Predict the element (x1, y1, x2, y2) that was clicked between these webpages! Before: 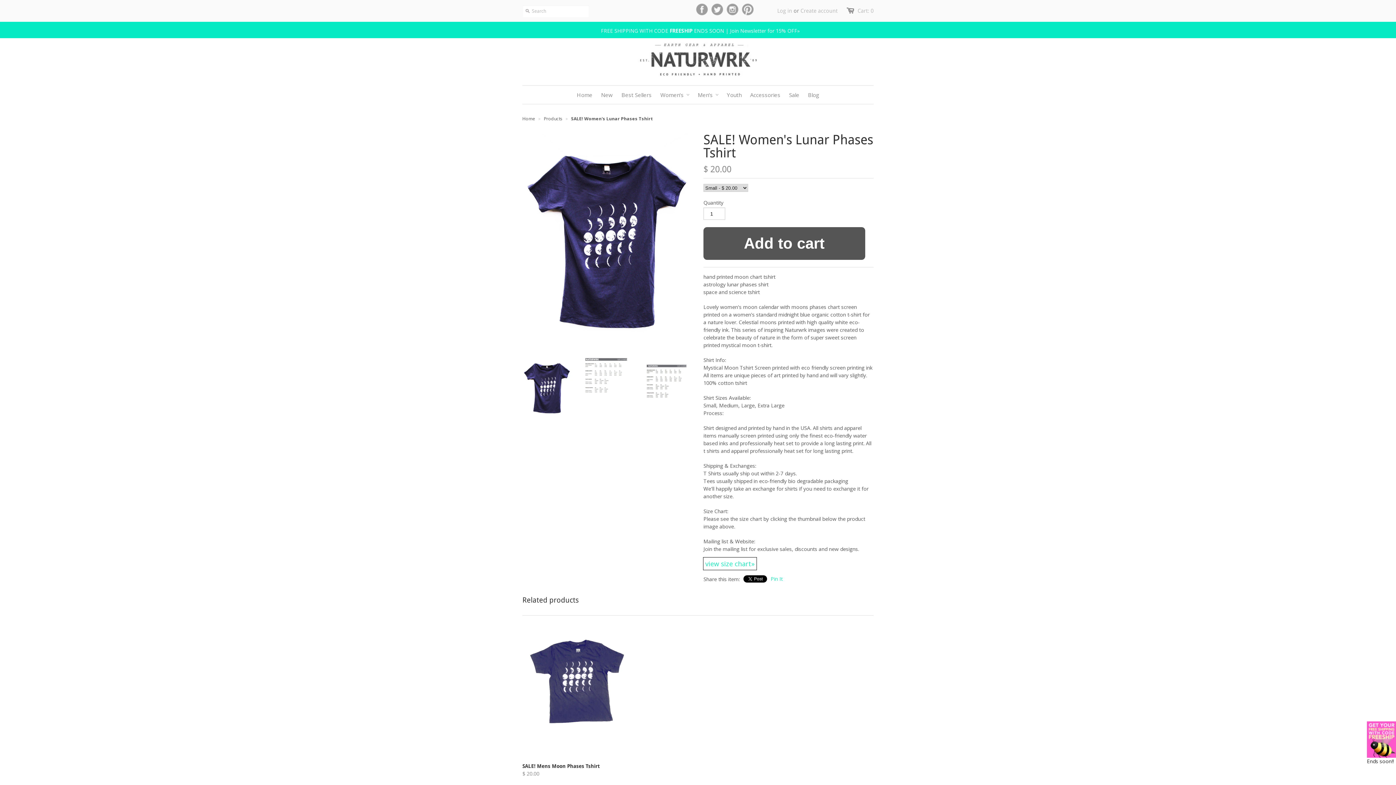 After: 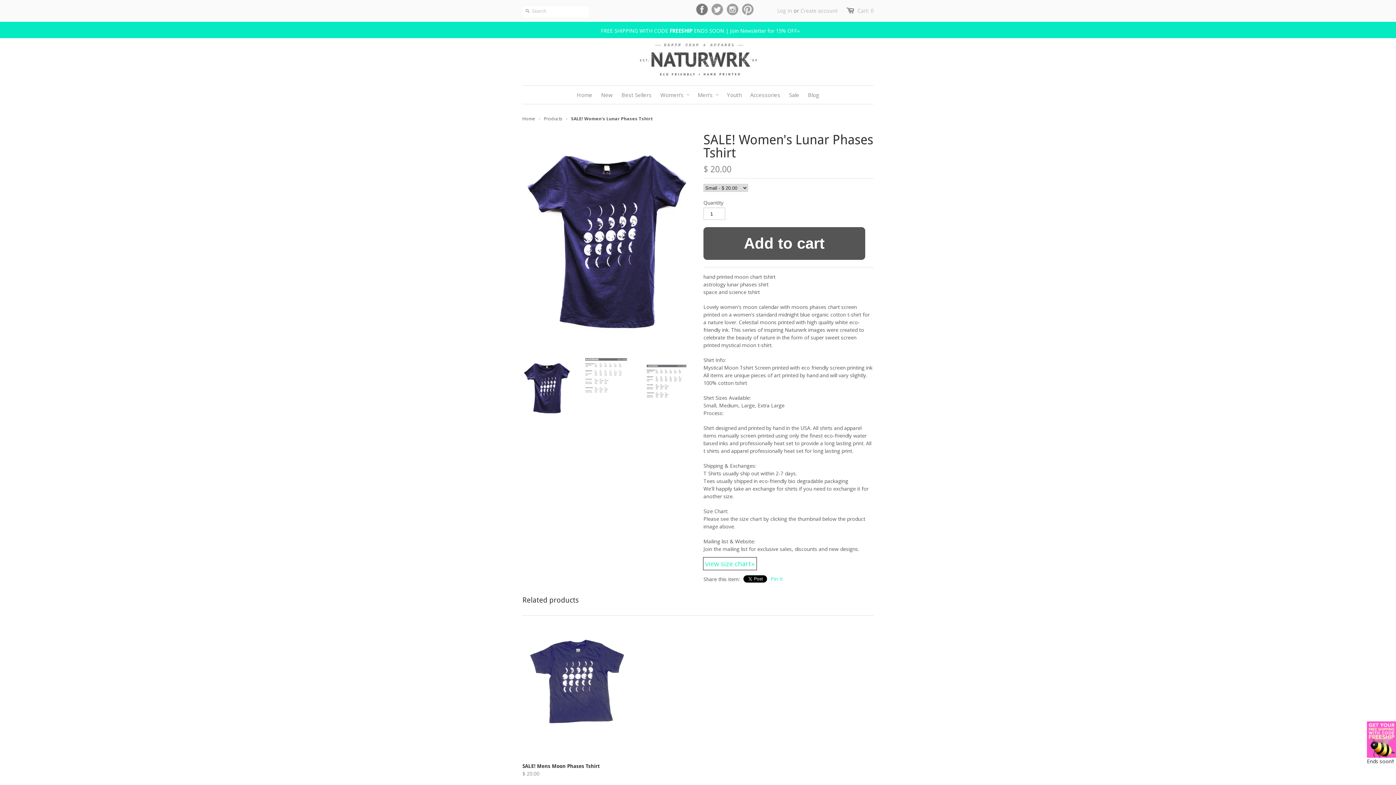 Action: label: Facebook bbox: (696, 3, 708, 15)